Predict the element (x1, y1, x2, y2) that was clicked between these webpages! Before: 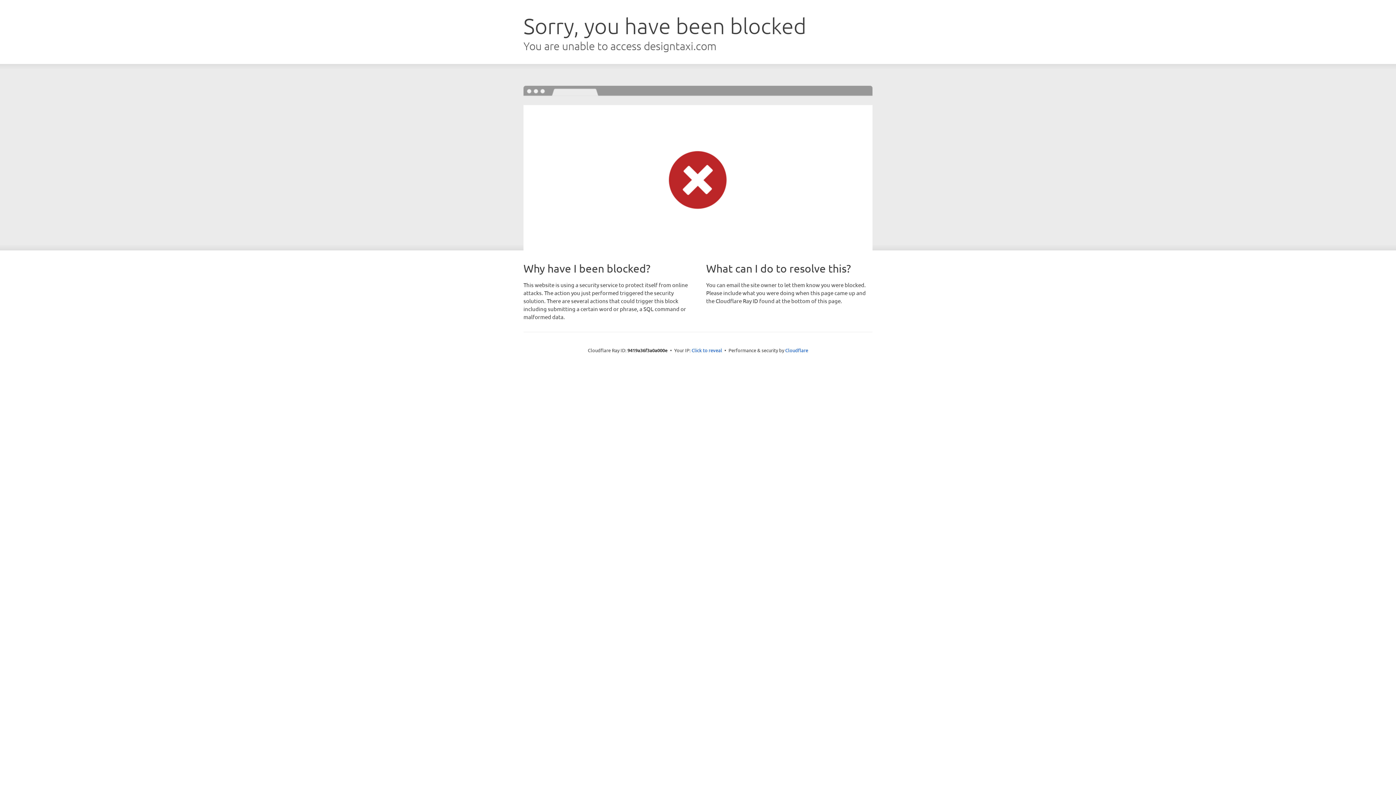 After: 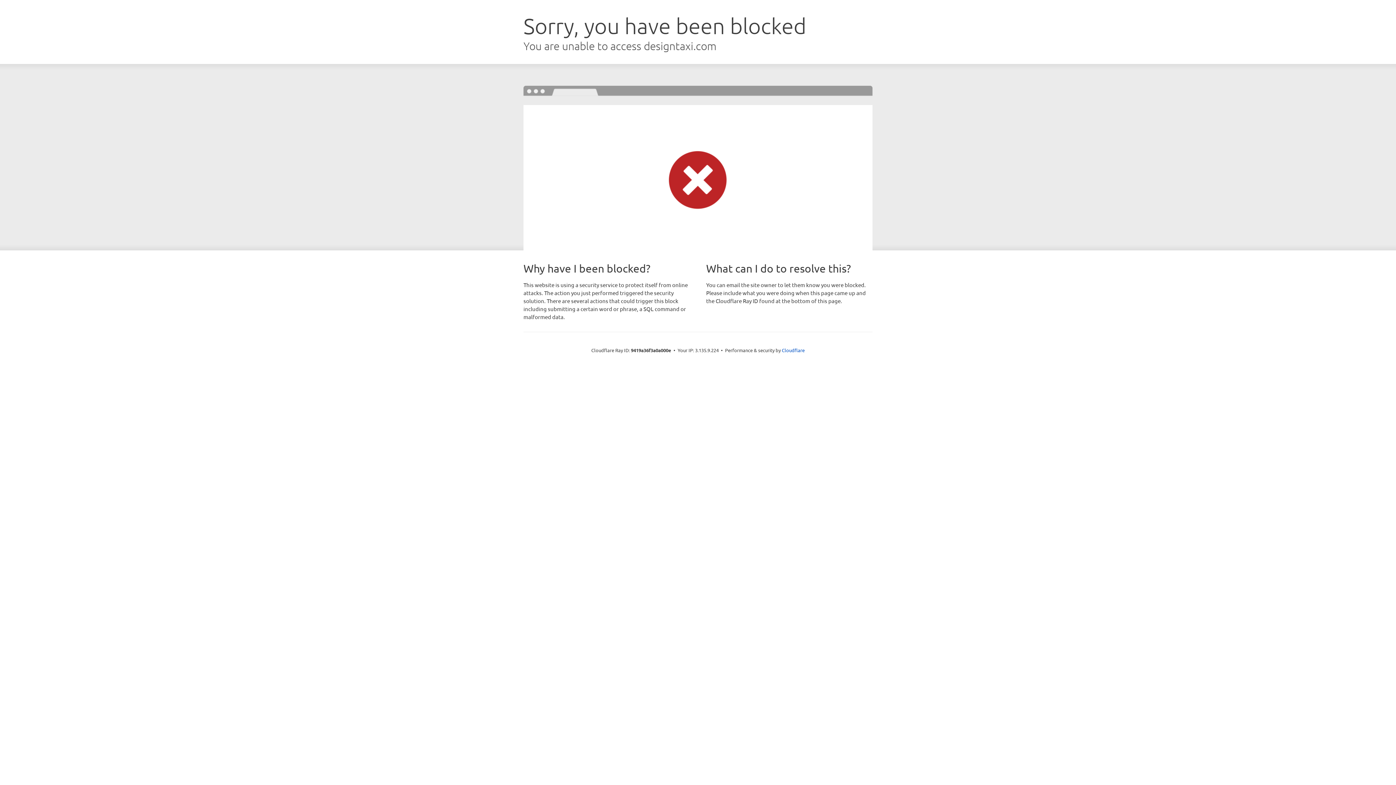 Action: bbox: (691, 346, 722, 353) label: Click to reveal